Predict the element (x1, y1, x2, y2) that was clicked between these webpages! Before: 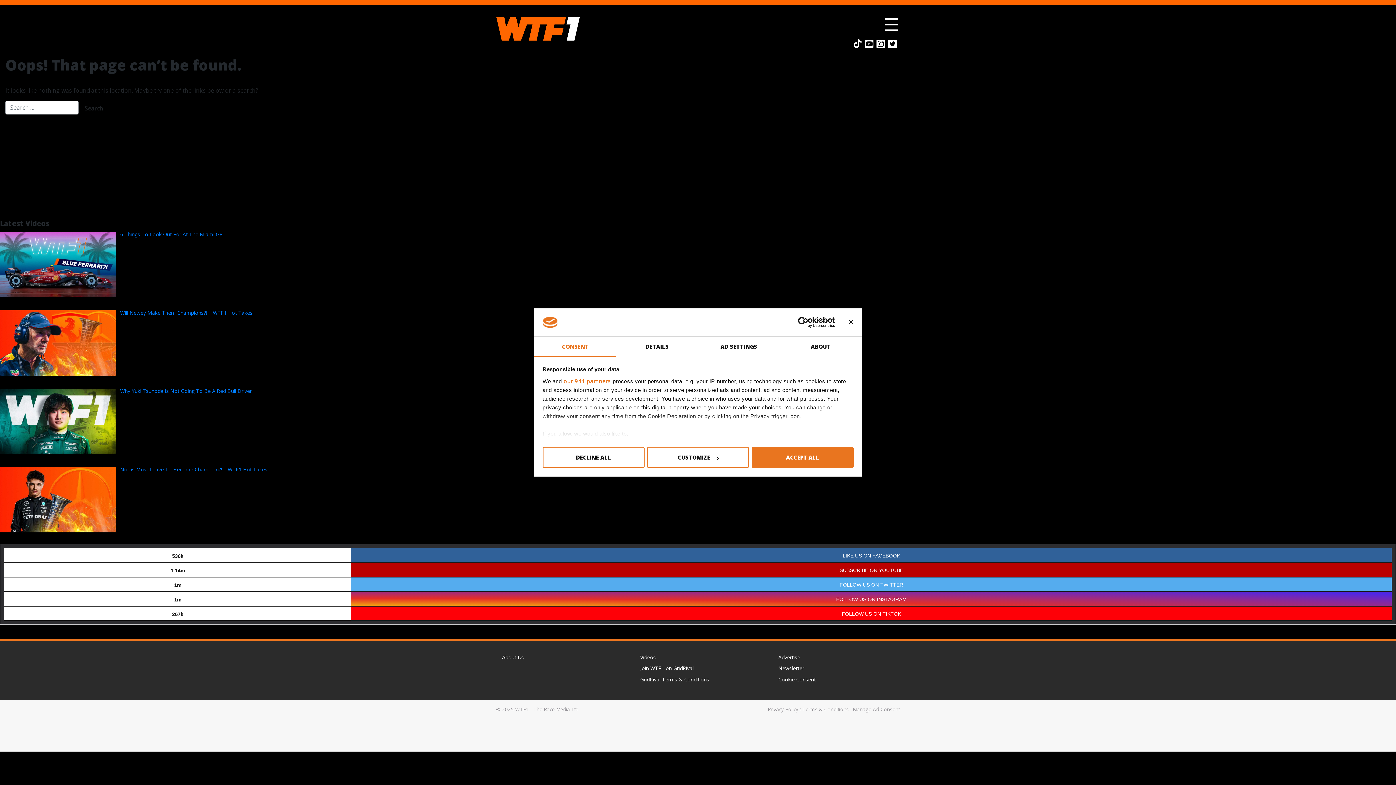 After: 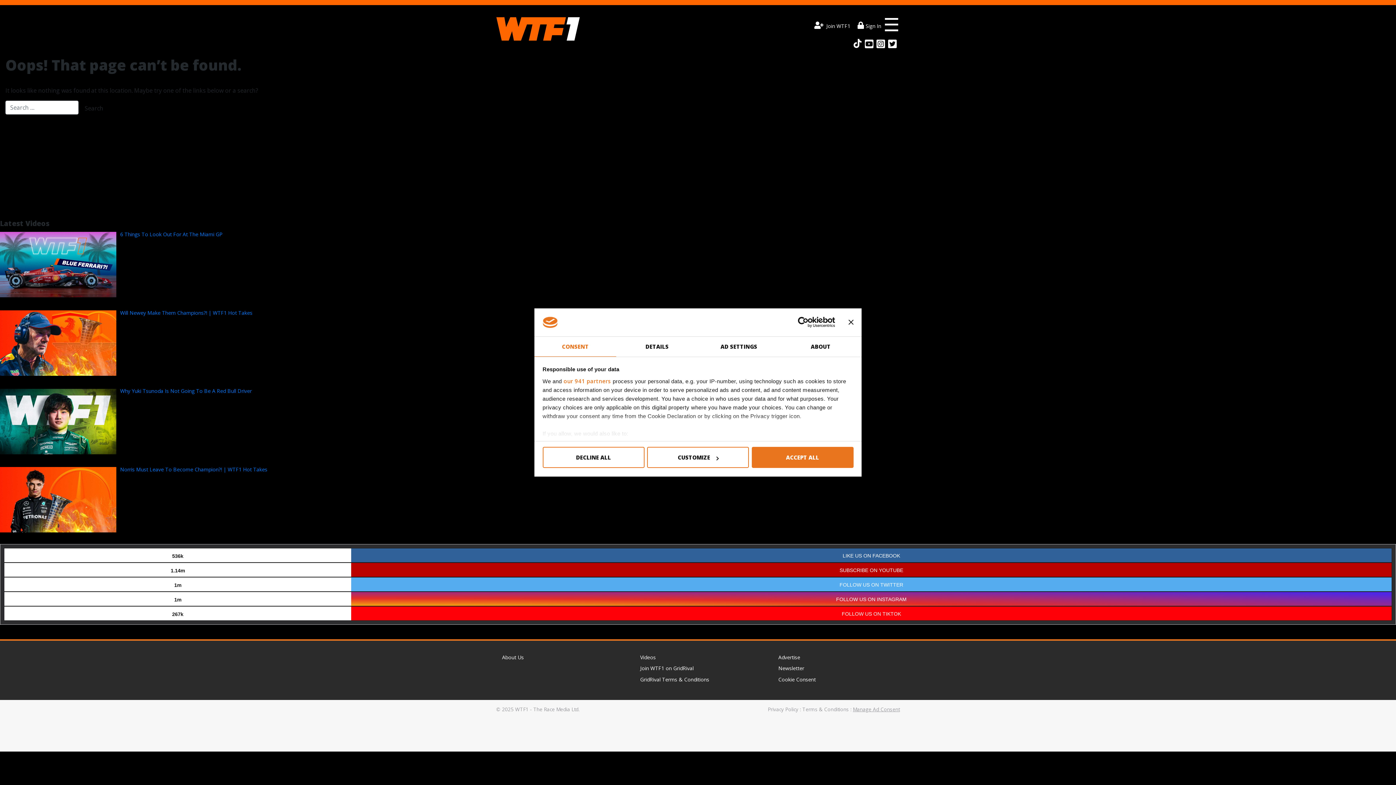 Action: label: Manage Ad Consent bbox: (853, 695, 900, 702)